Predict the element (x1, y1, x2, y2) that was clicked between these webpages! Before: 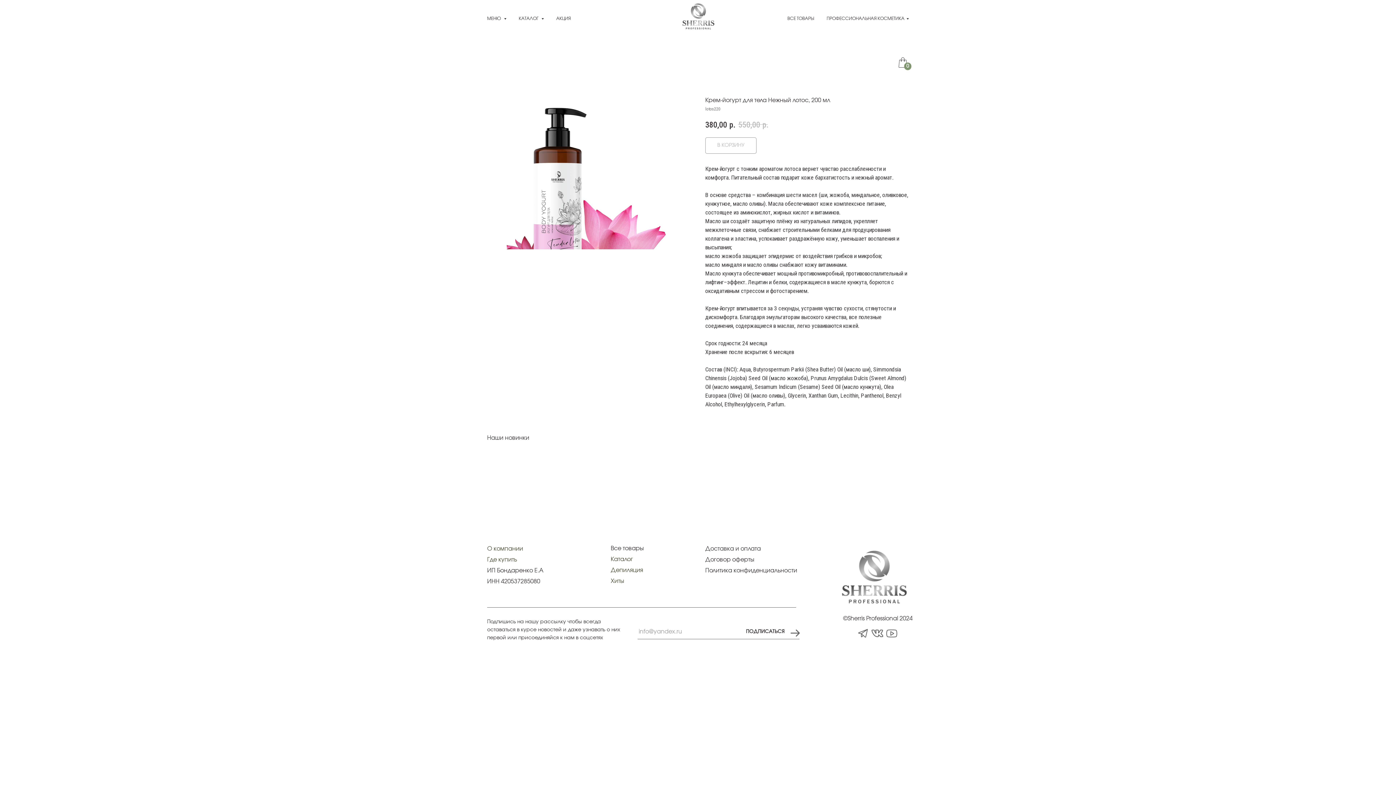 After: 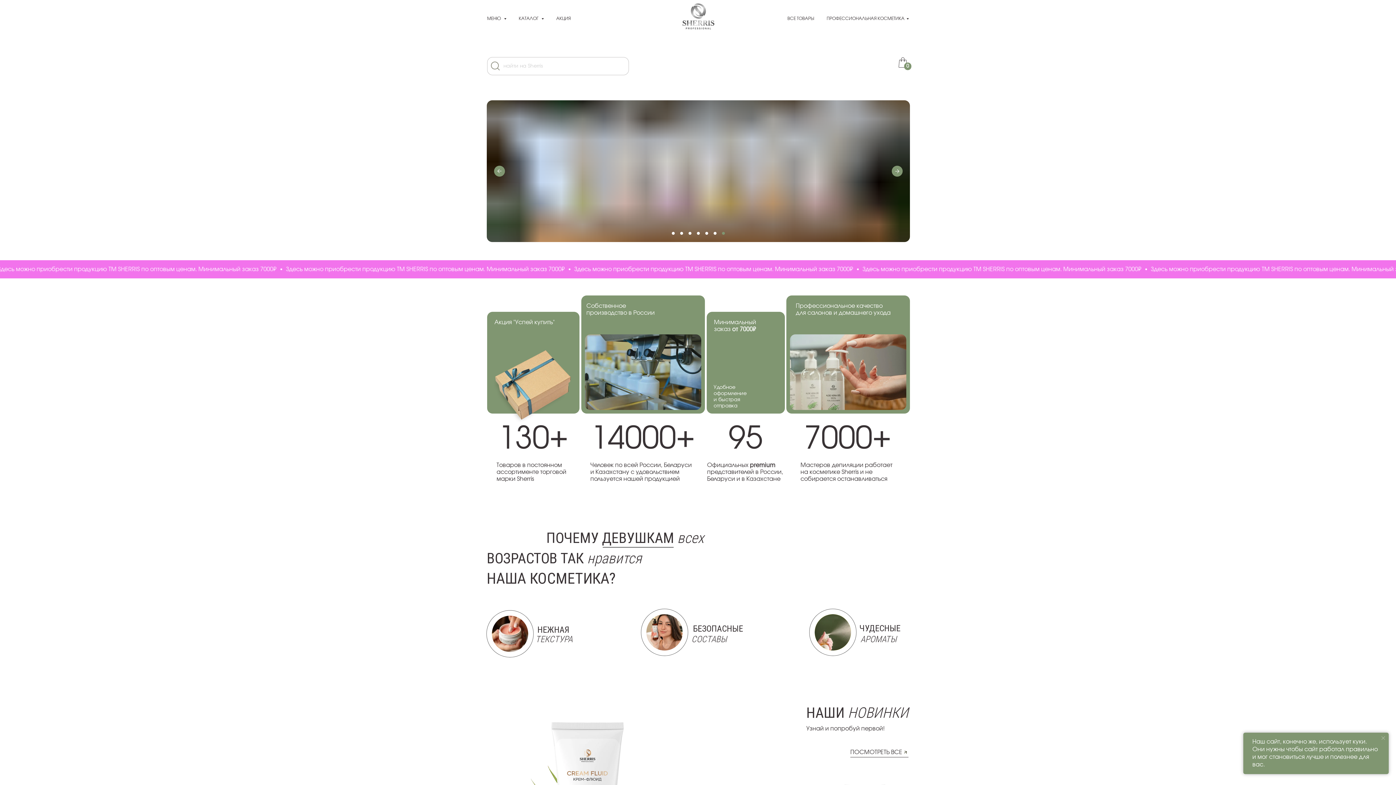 Action: bbox: (843, 615, 912, 621) label: ©Sherris Professional 2024